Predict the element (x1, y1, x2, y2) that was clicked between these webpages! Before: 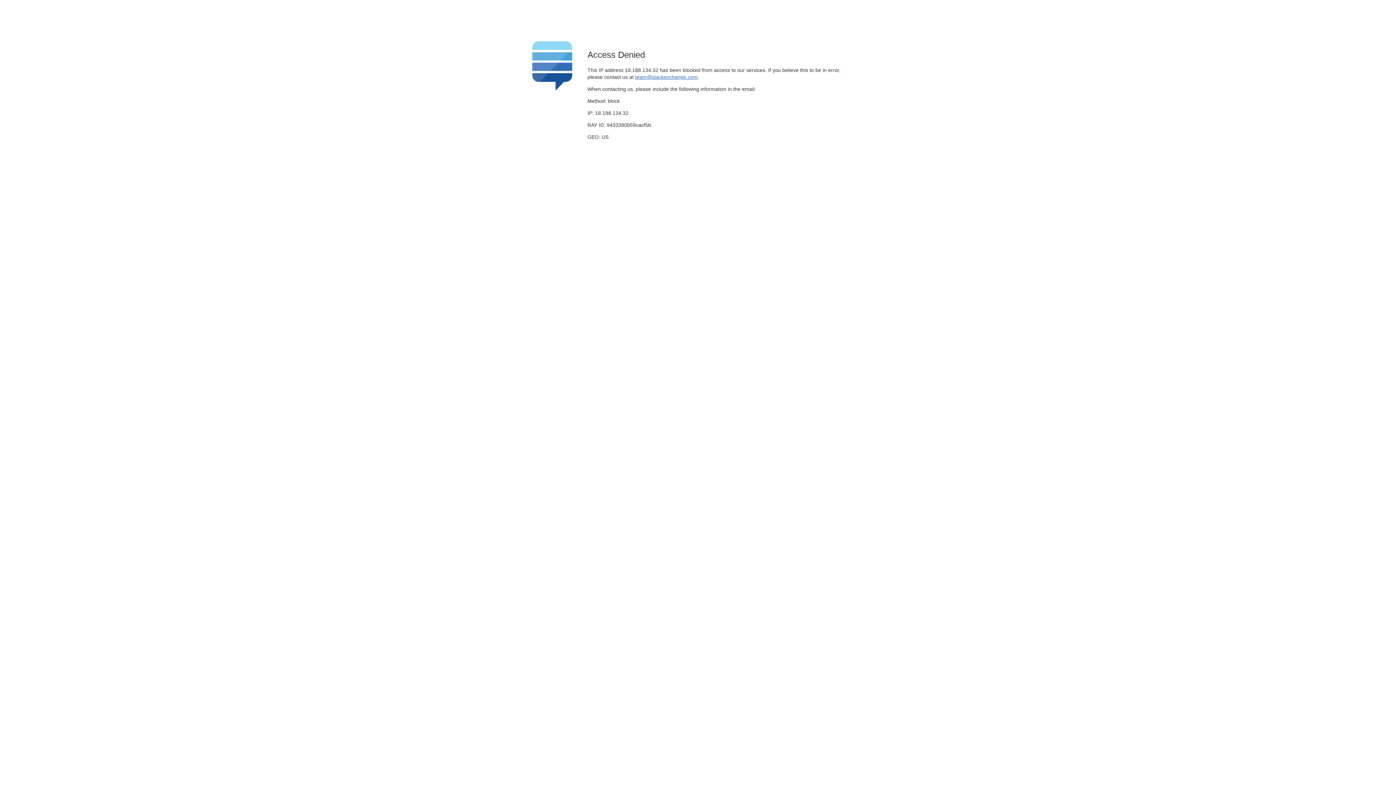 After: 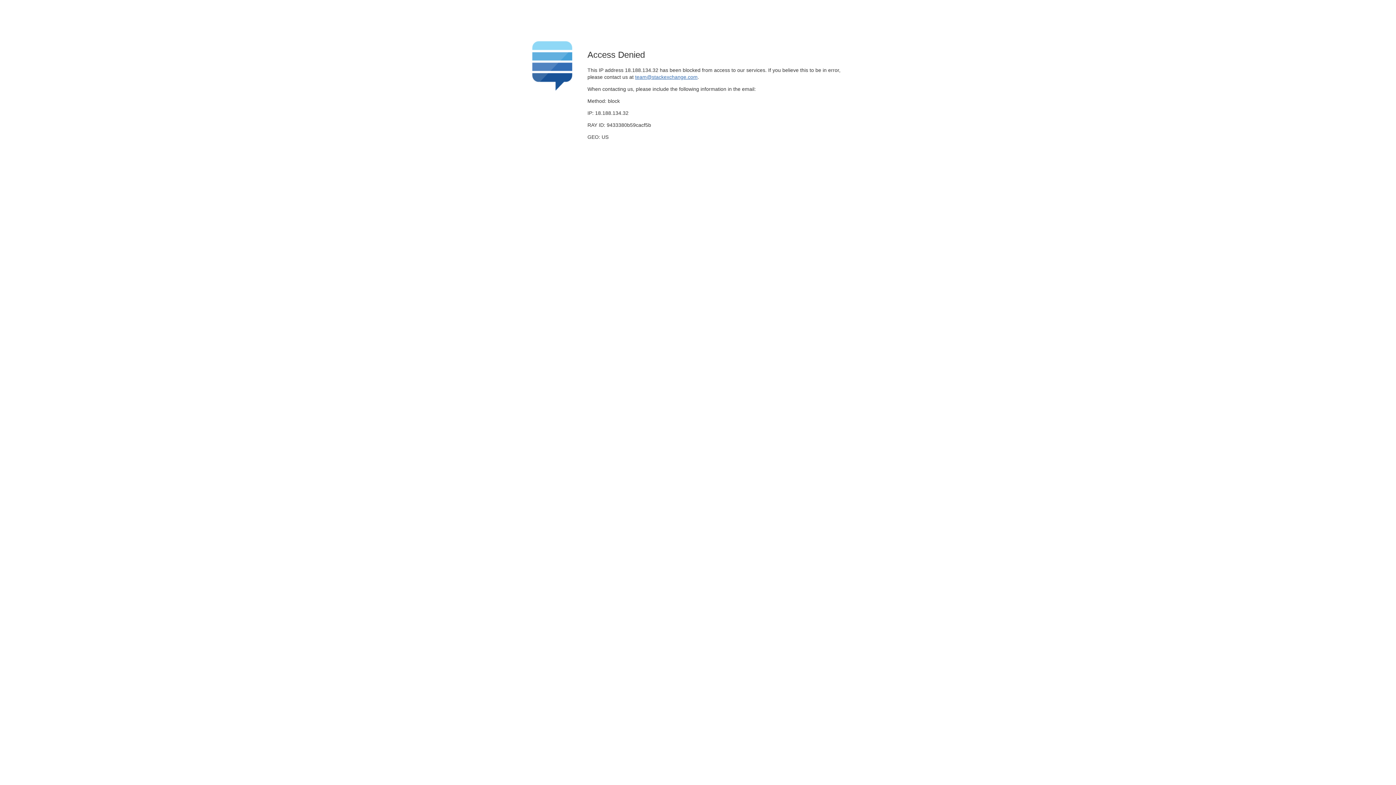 Action: bbox: (635, 74, 697, 79) label: team@stackexchange.com